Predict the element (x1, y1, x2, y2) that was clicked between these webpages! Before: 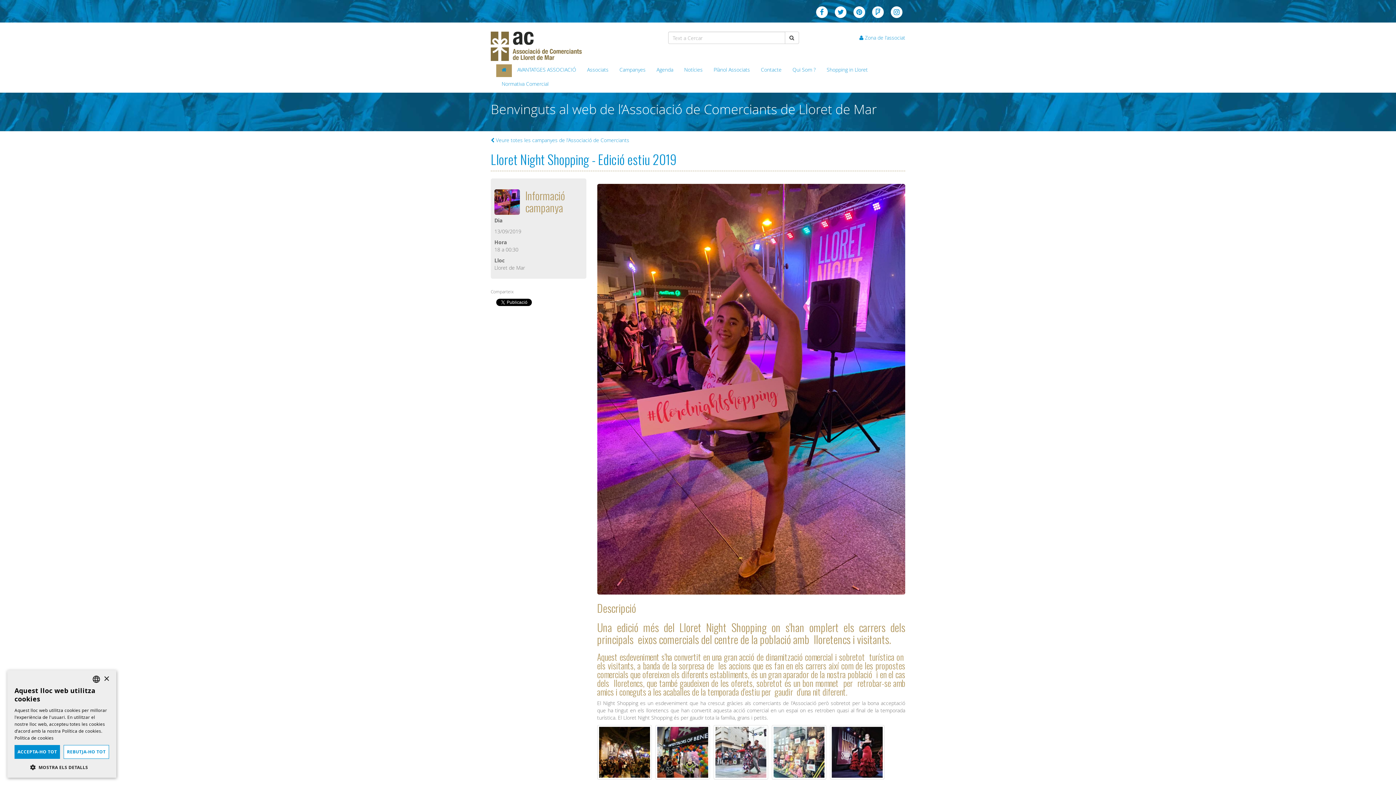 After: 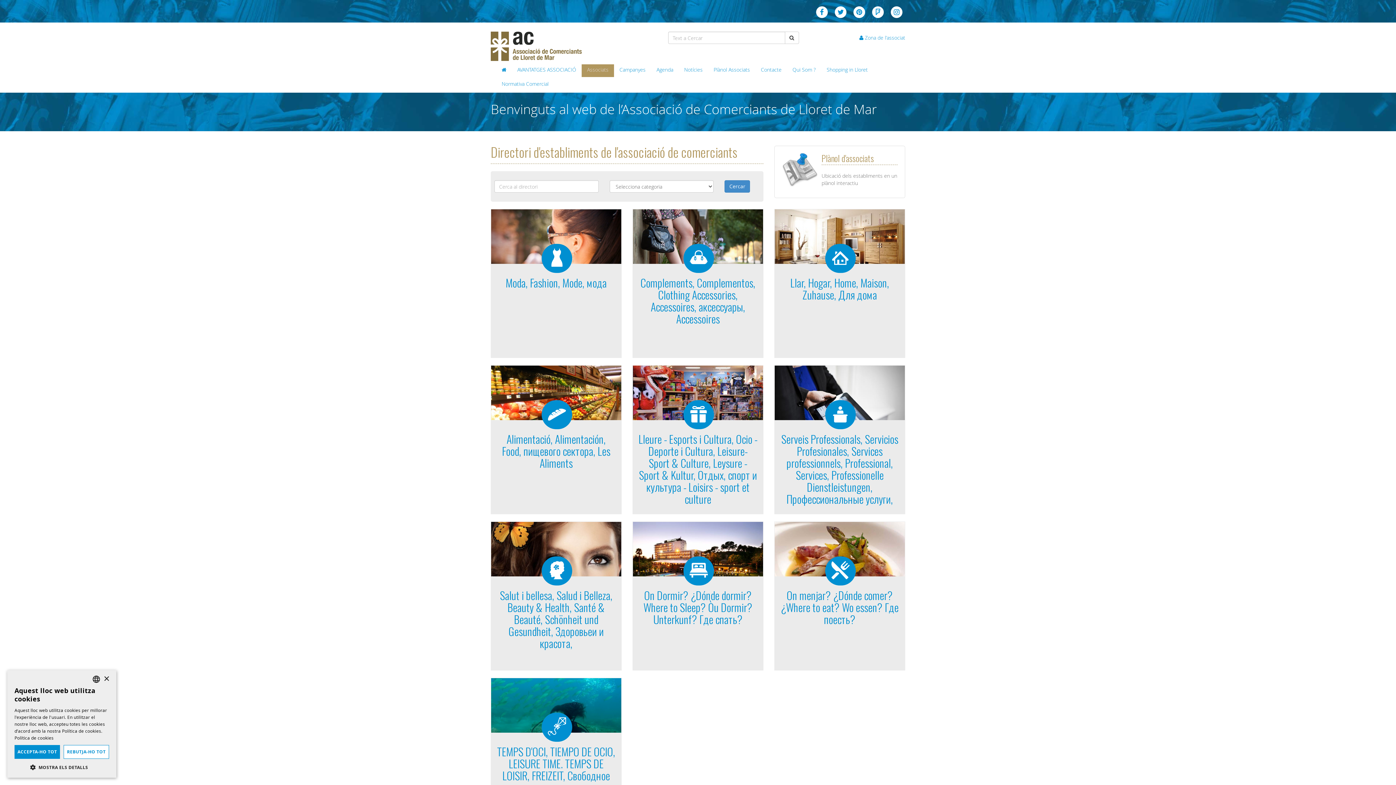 Action: label: Associats bbox: (581, 64, 614, 77)